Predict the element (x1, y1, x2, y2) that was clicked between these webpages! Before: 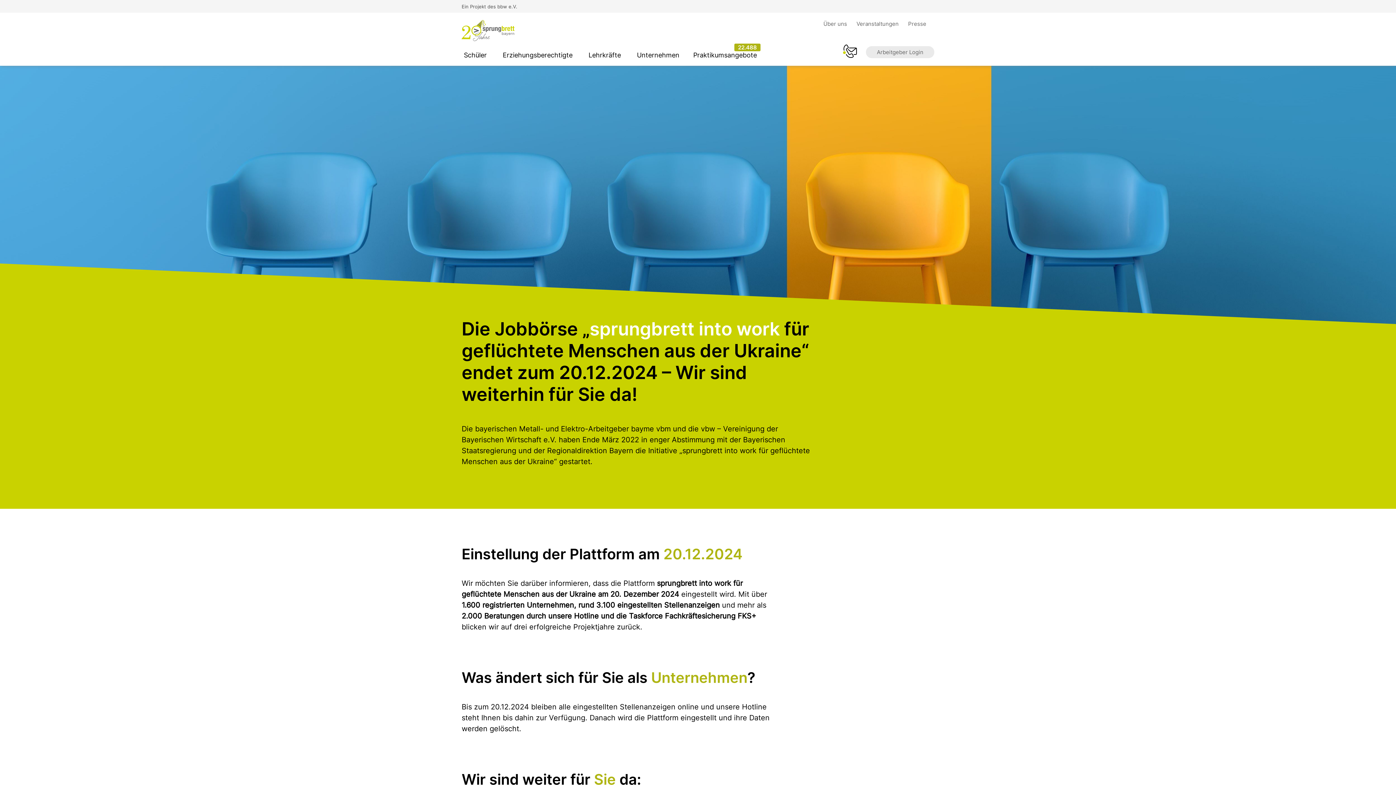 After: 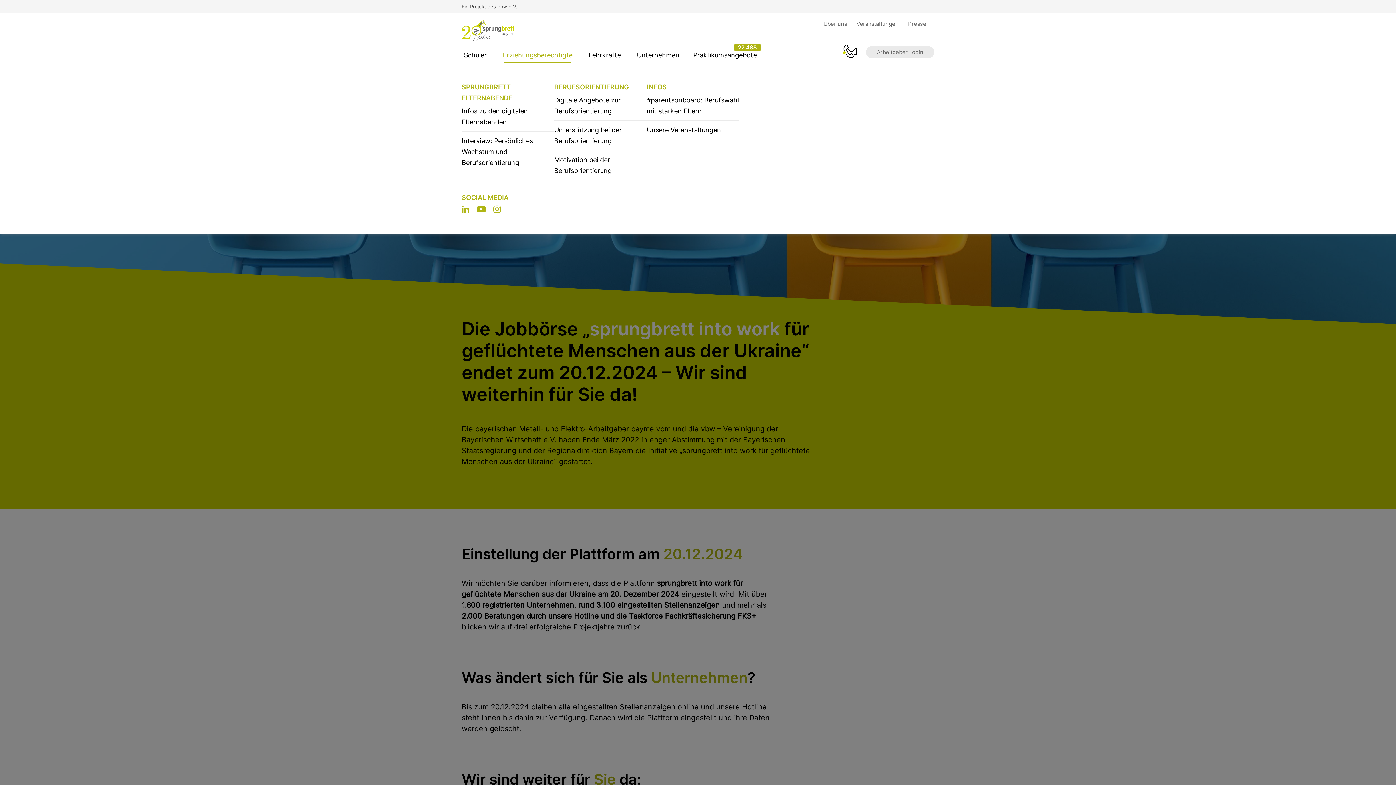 Action: bbox: (500, 50, 574, 59) label: Erziehungsberechtigte